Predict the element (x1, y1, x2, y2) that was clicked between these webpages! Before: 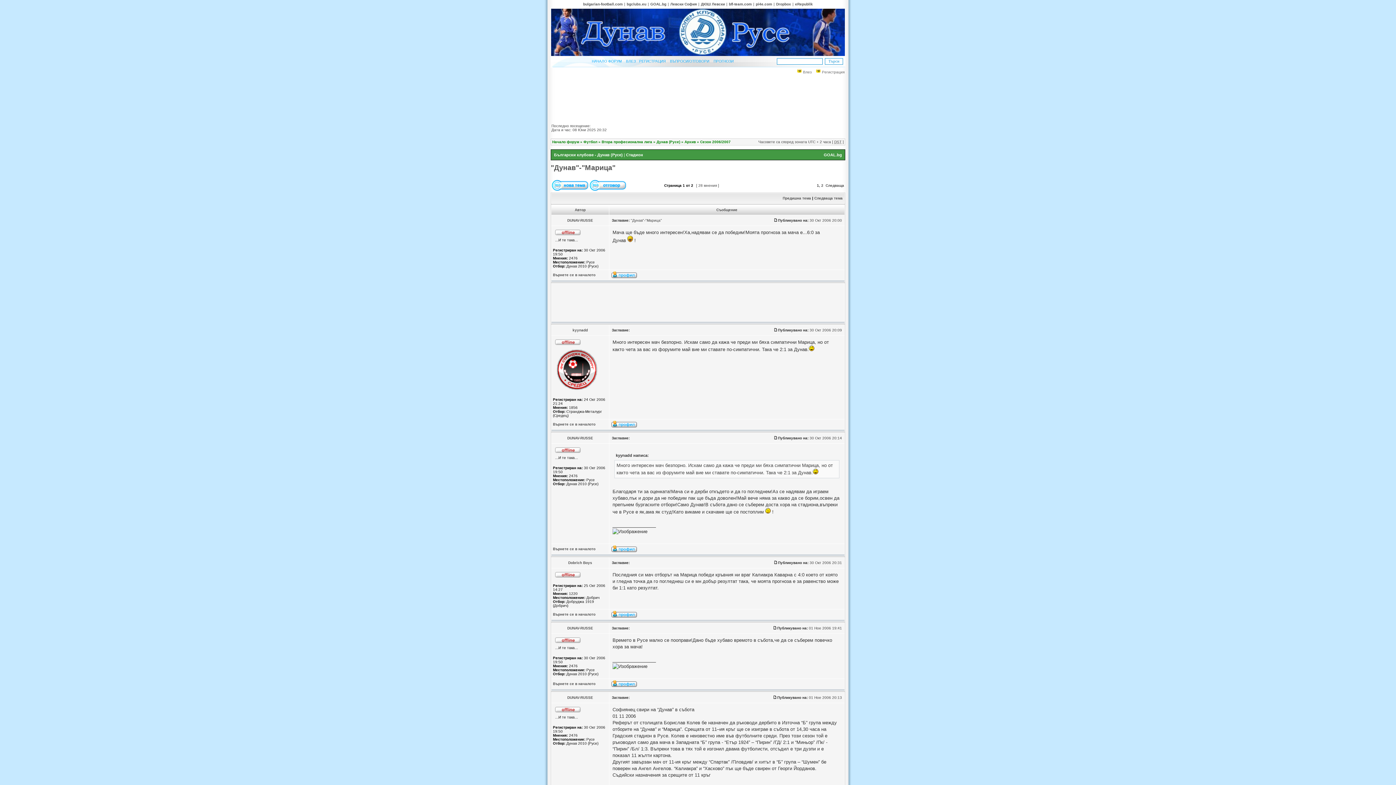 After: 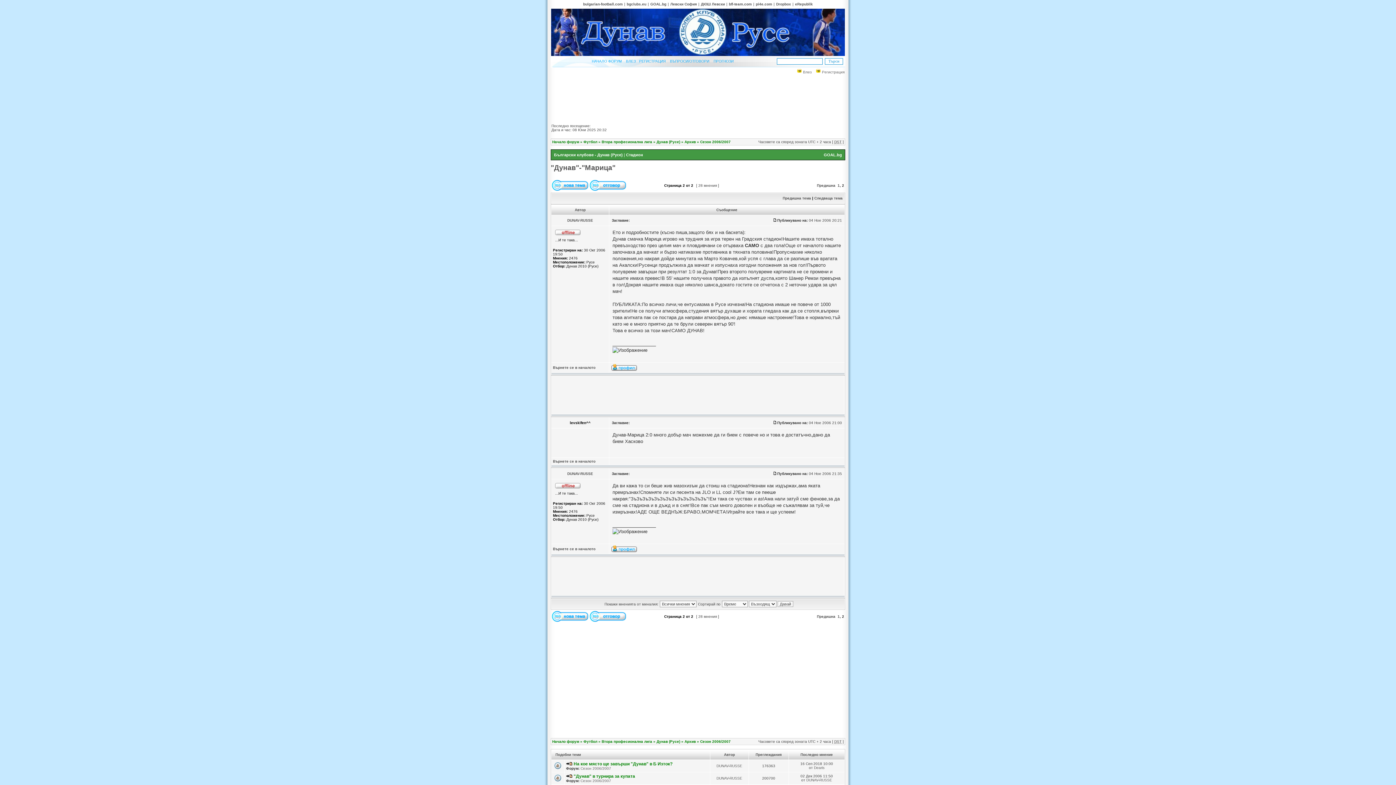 Action: bbox: (821, 183, 823, 187) label: 2